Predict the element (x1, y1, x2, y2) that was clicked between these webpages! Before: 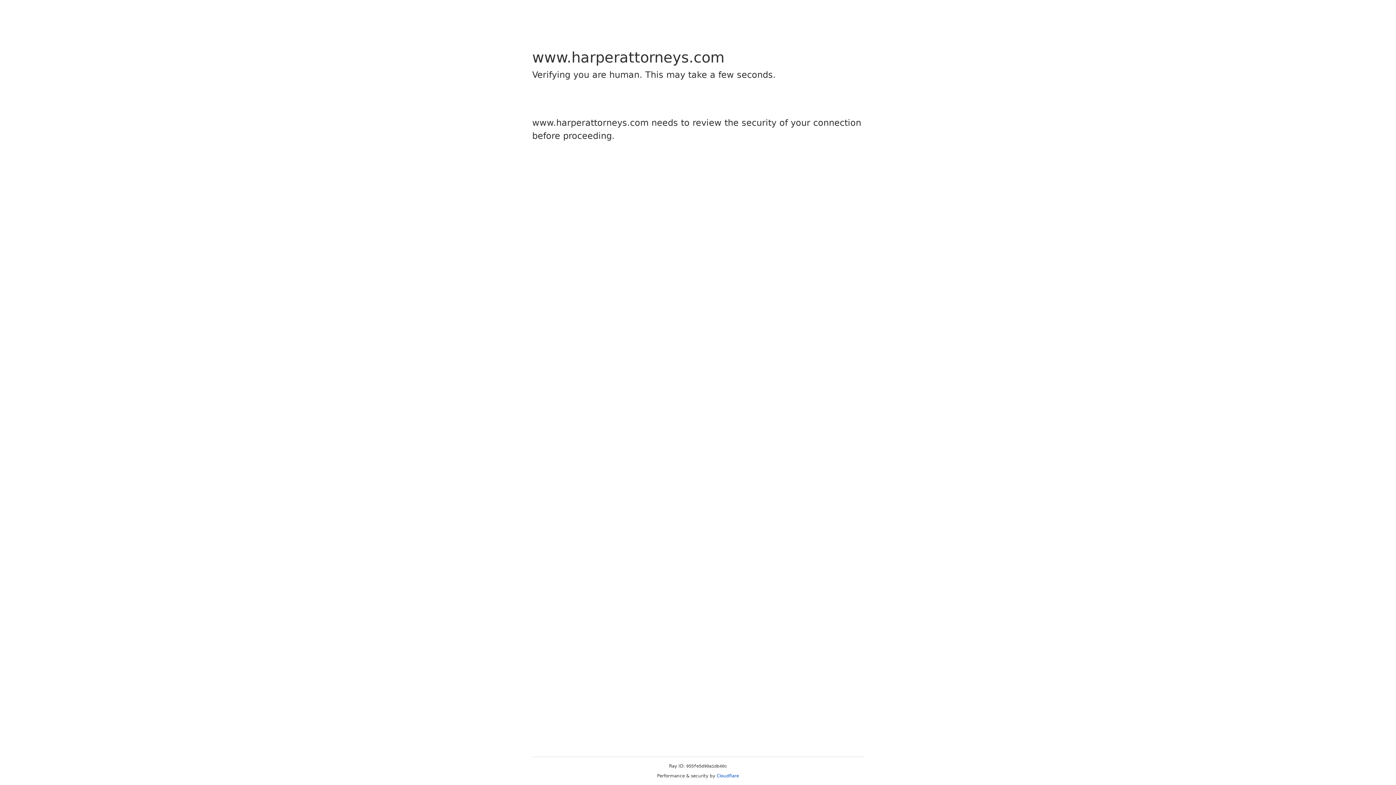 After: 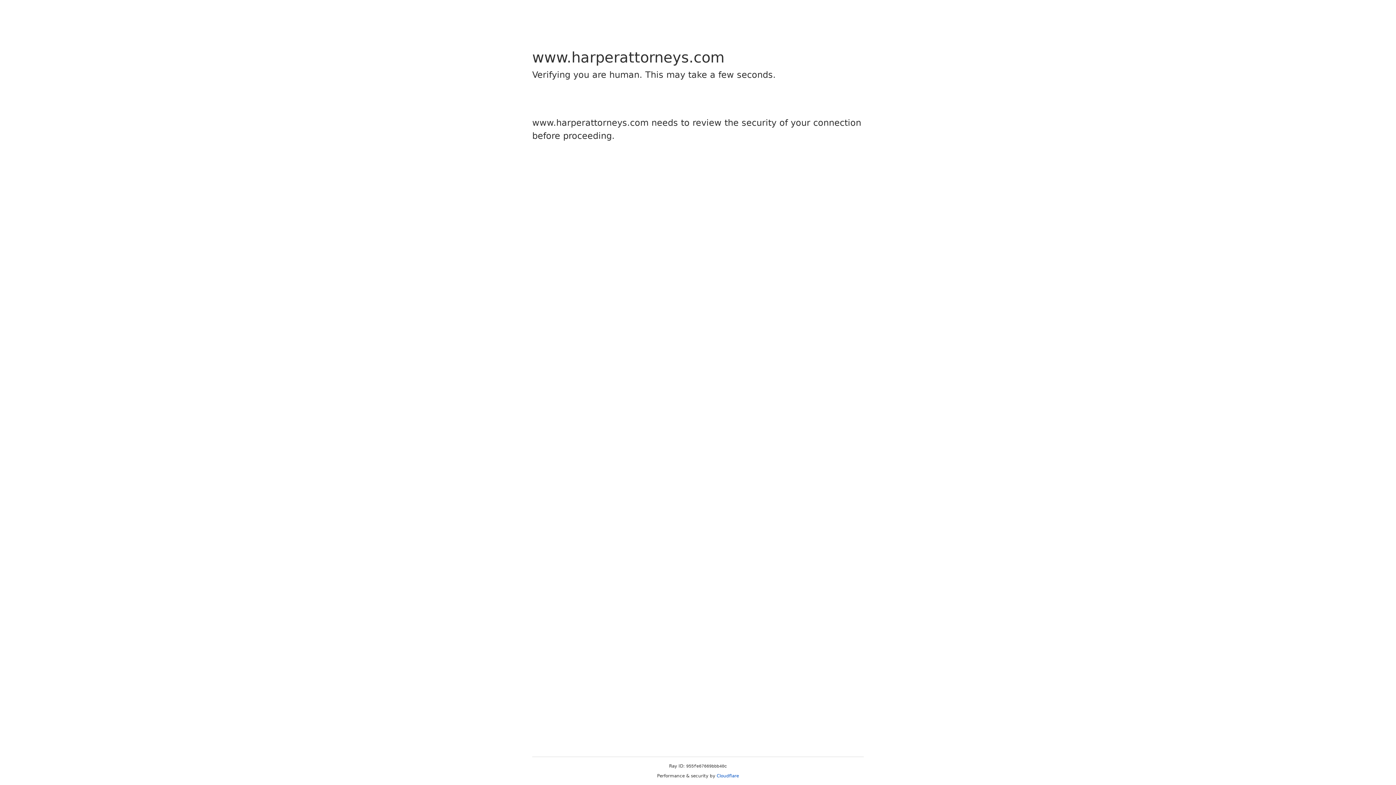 Action: label: Cloudflare bbox: (716, 773, 739, 778)